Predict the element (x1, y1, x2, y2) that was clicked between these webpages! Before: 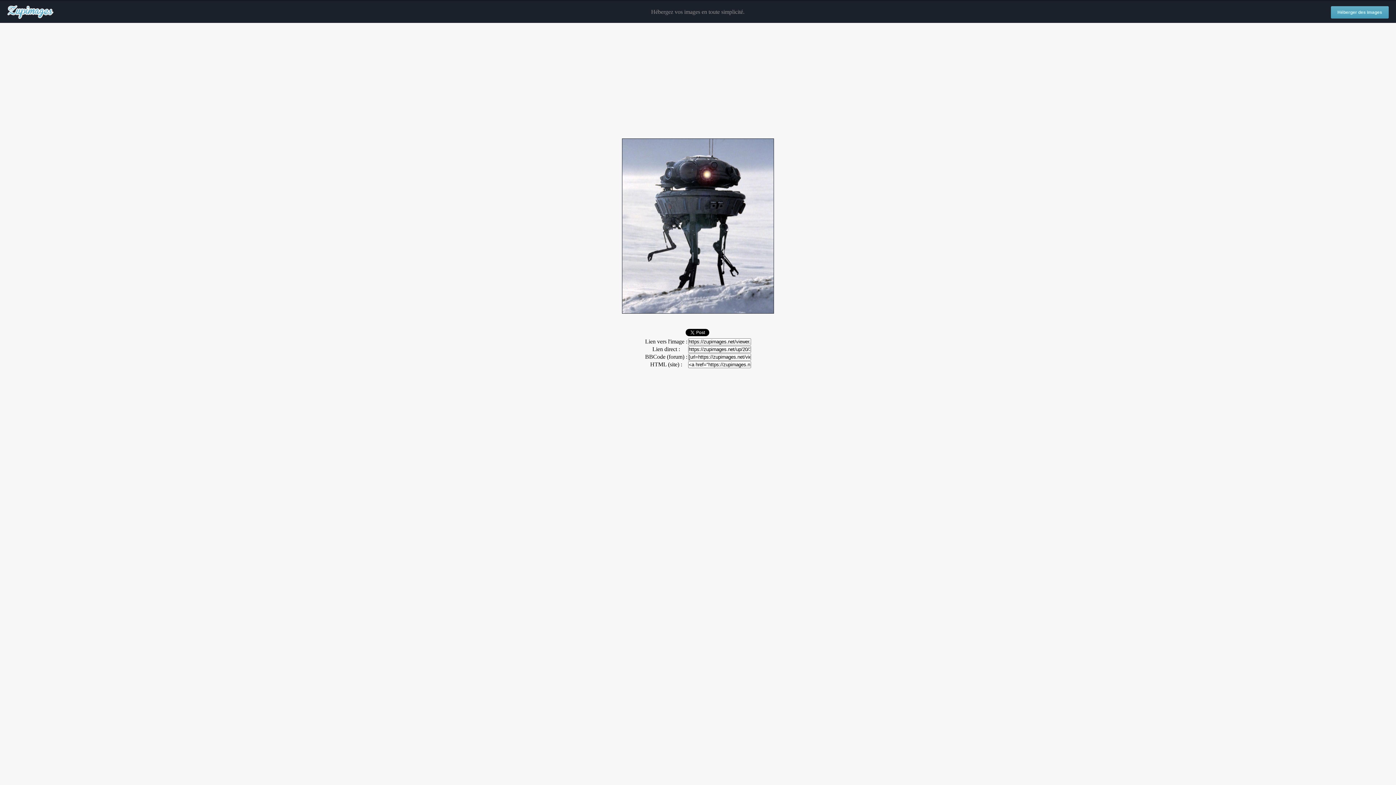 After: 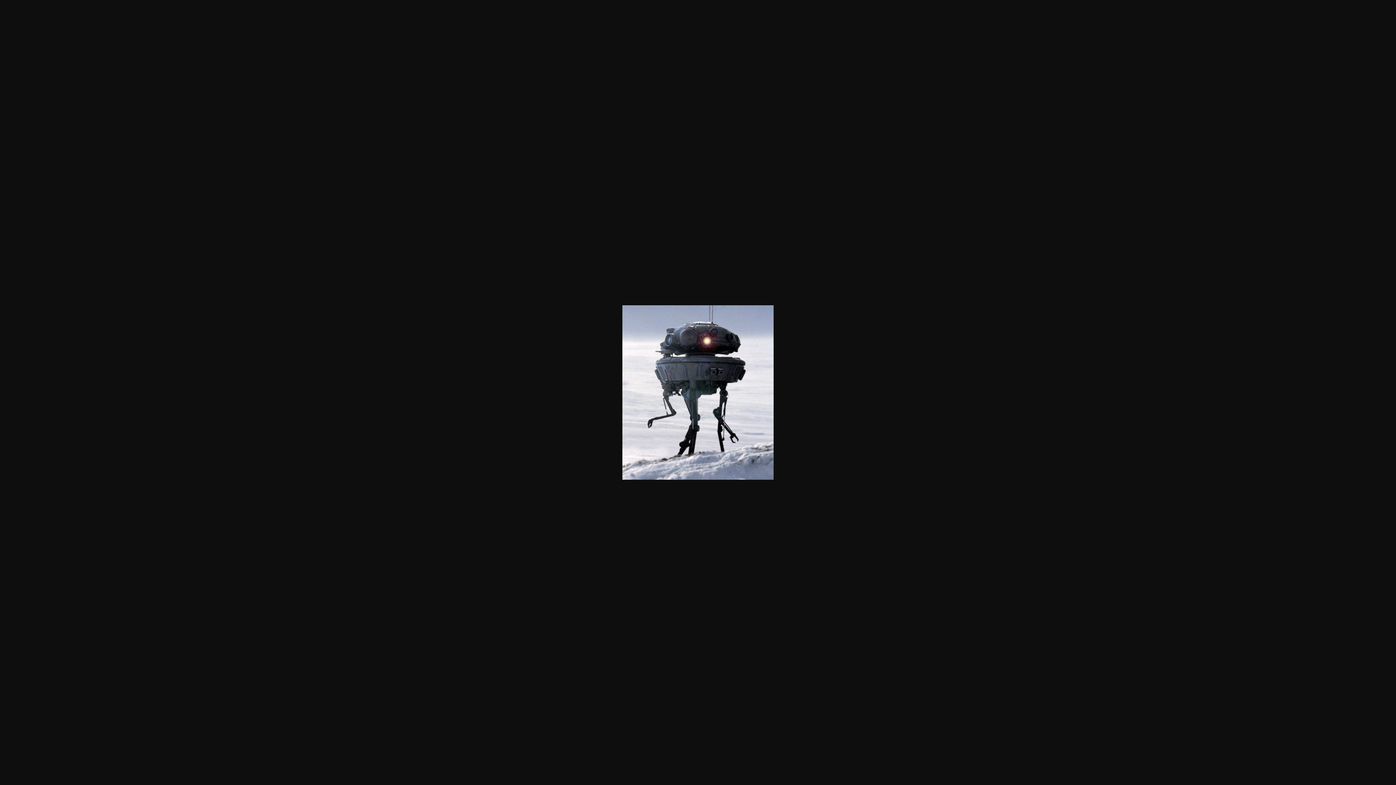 Action: bbox: (622, 308, 774, 314)